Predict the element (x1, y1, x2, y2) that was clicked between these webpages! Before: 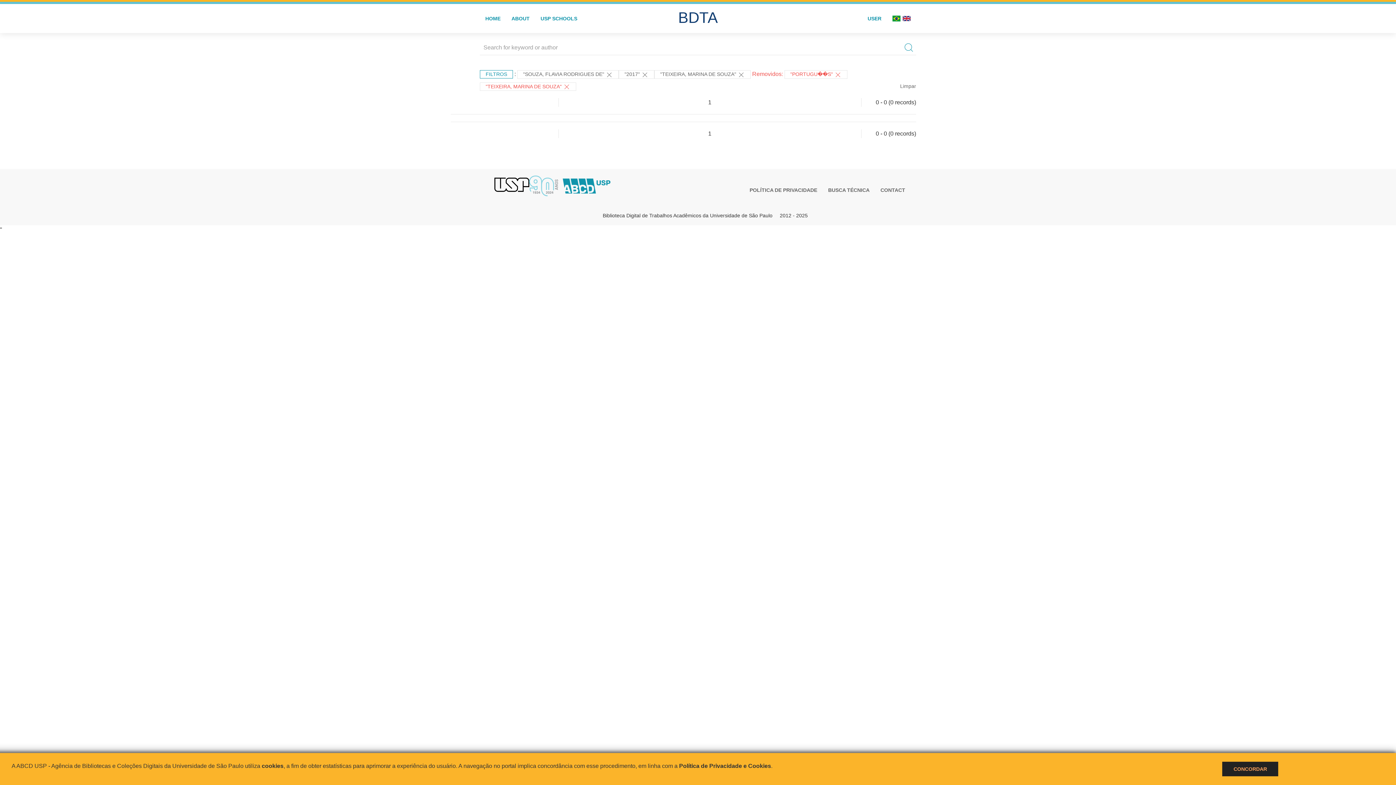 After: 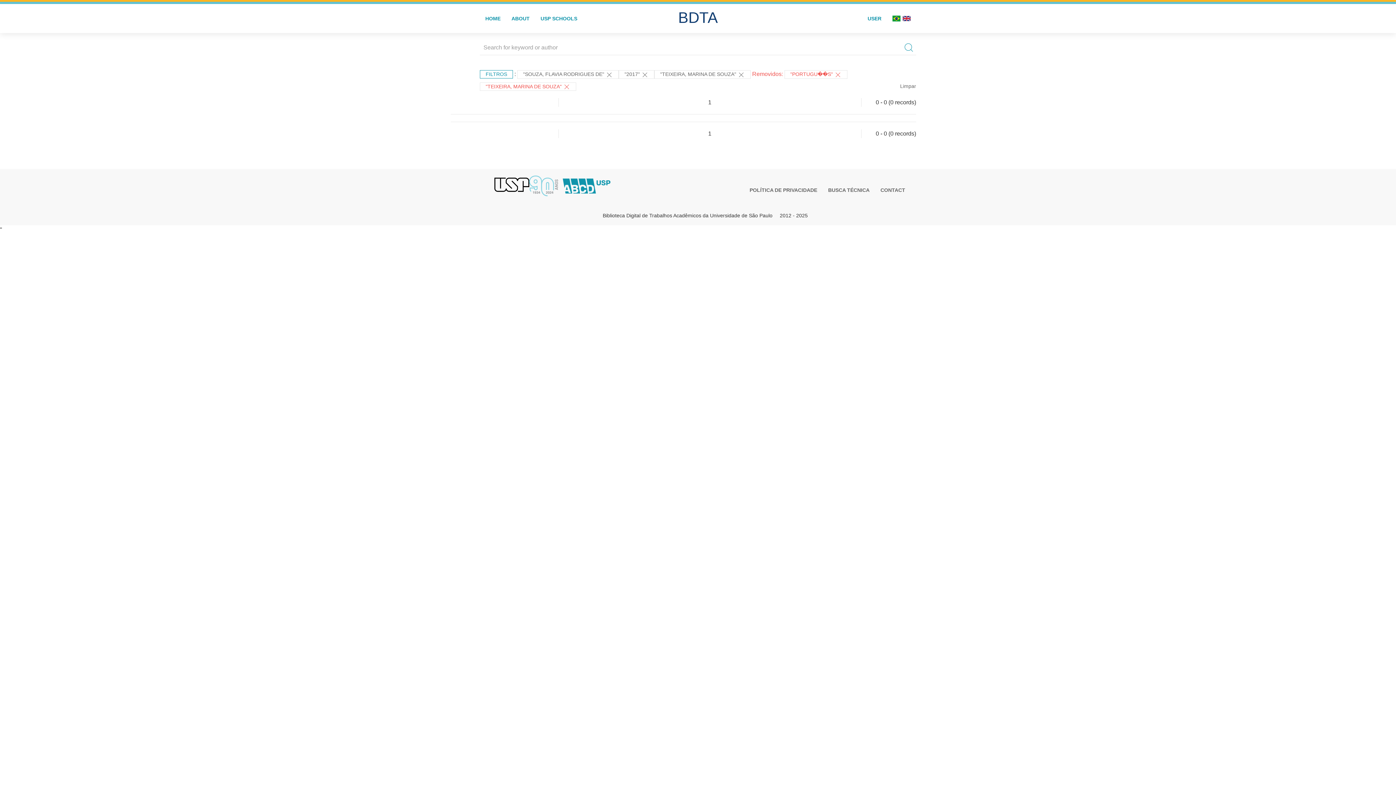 Action: label: CONCORDAR bbox: (1222, 762, 1278, 776)